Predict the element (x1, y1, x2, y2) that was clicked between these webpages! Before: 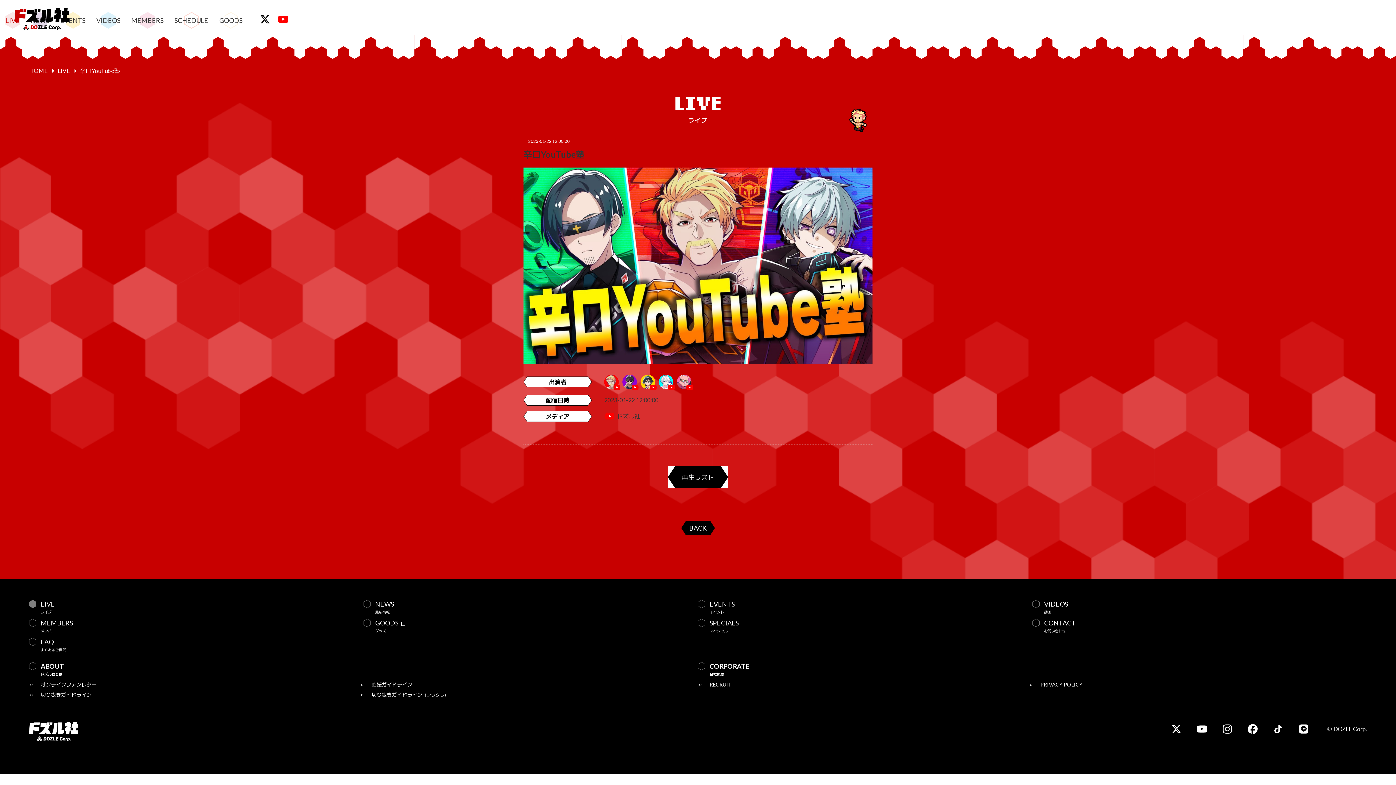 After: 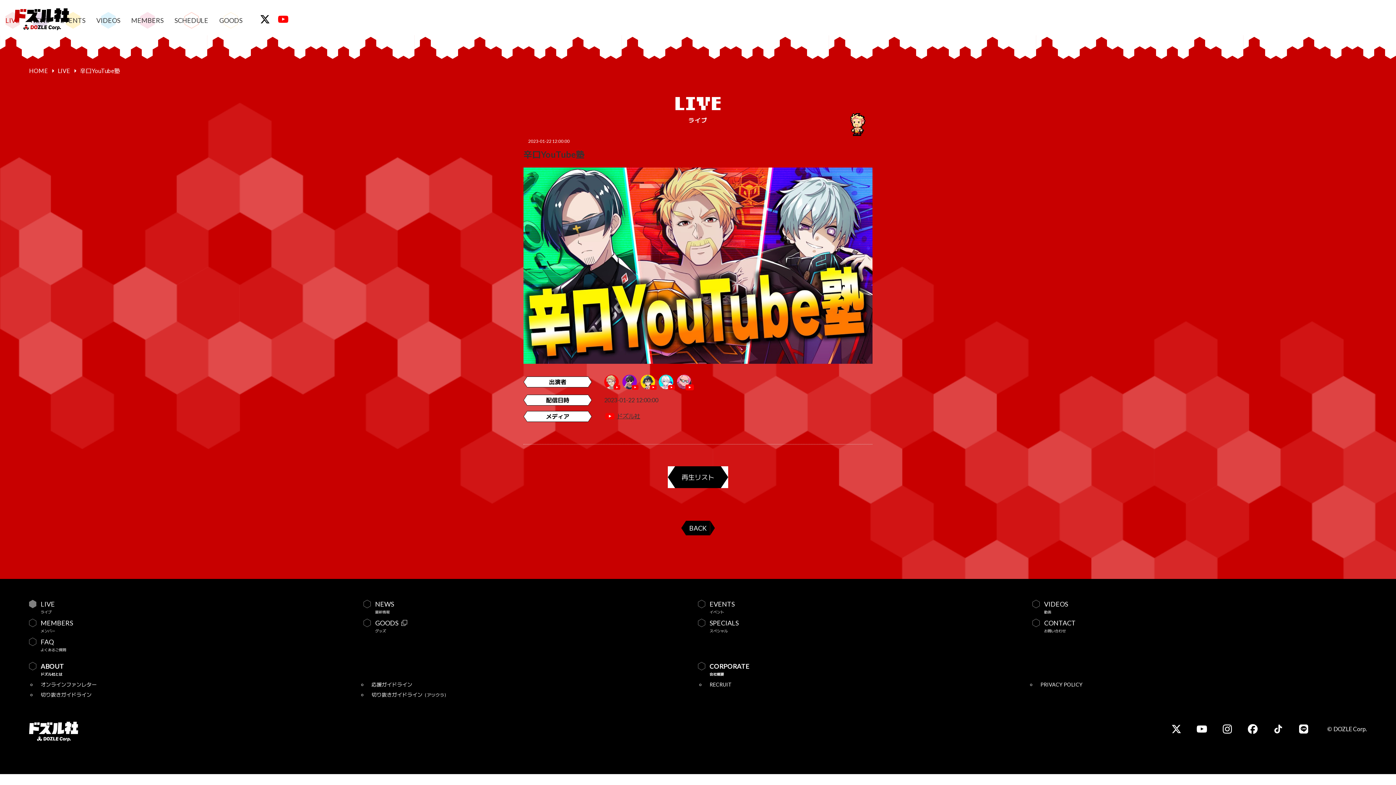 Action: bbox: (677, 374, 691, 389)